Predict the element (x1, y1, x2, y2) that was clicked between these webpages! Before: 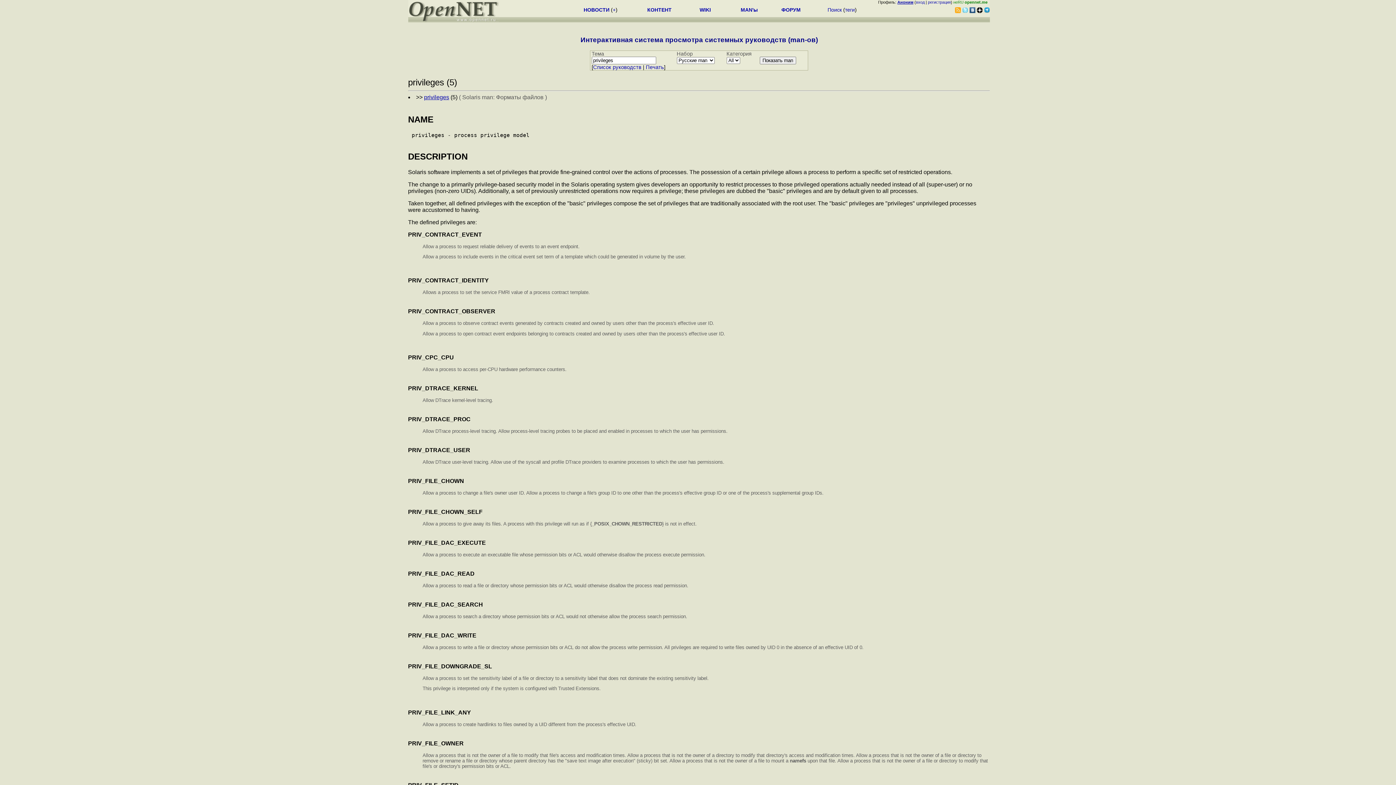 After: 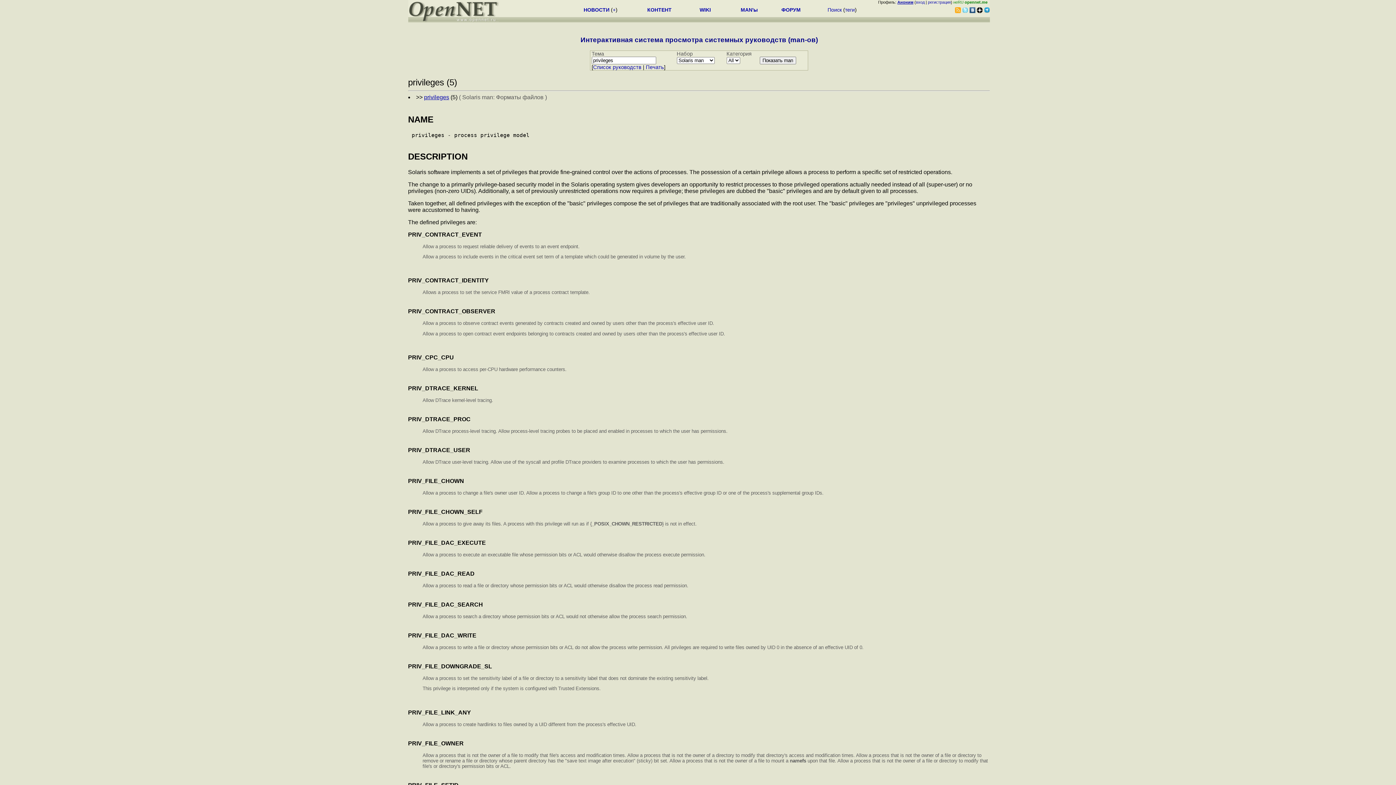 Action: label: privileges bbox: (424, 94, 449, 100)